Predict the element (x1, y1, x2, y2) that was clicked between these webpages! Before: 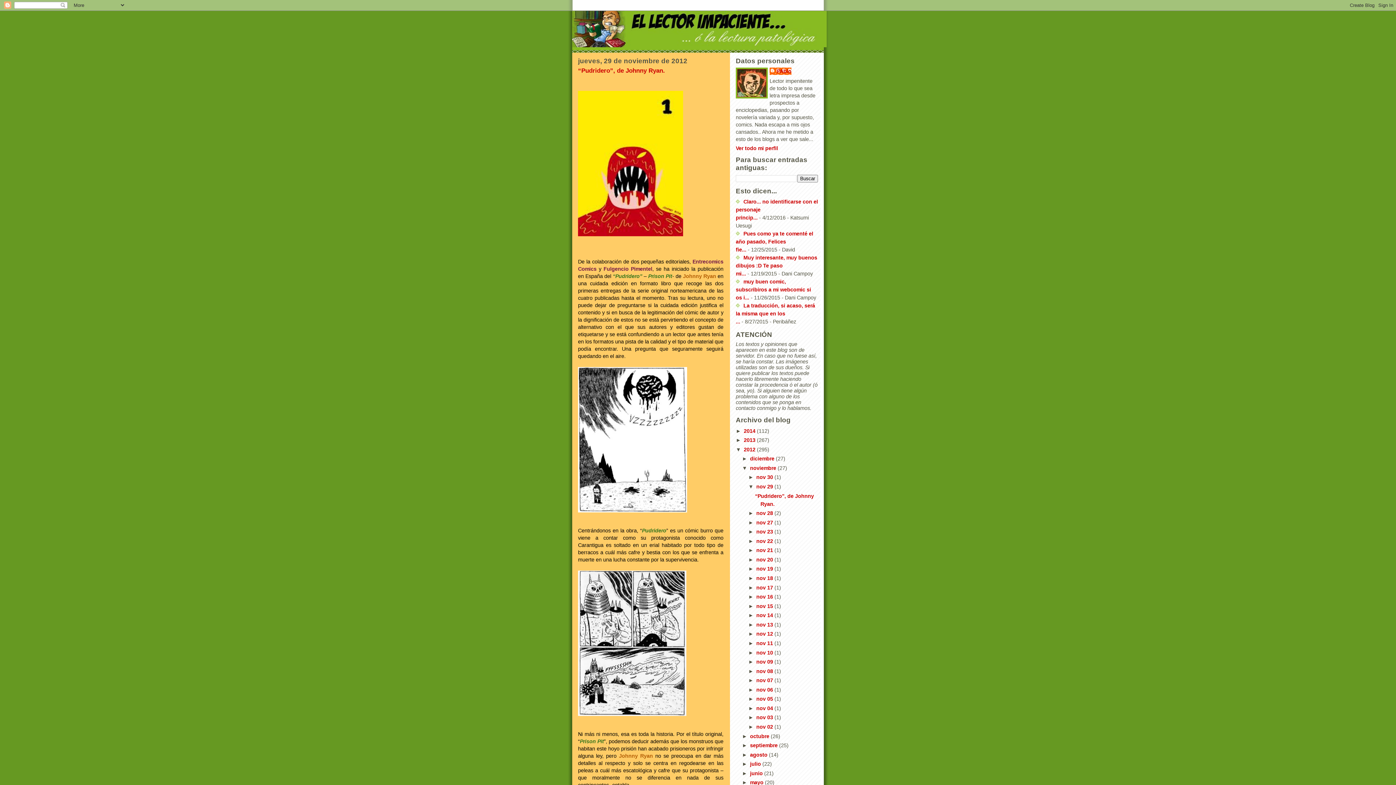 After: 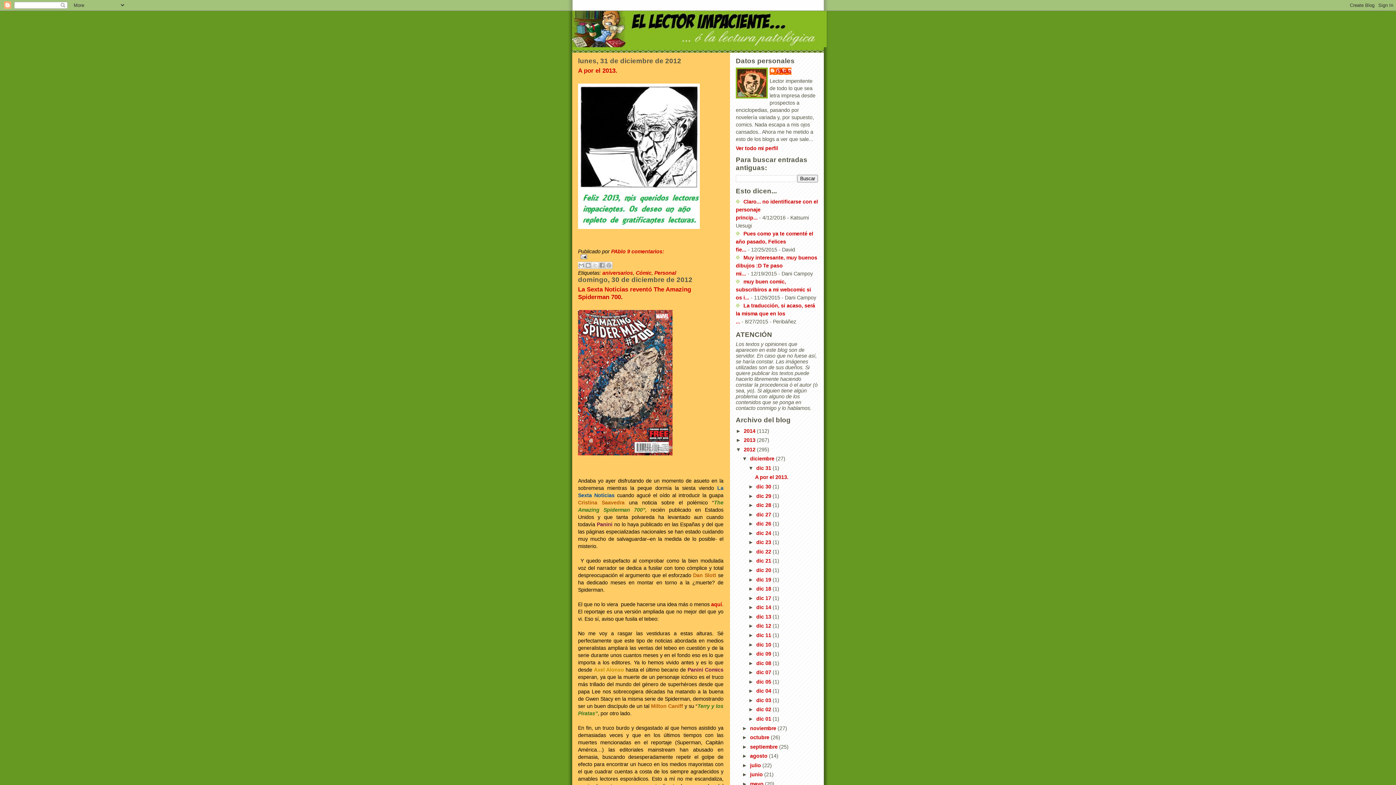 Action: label: diciembre  bbox: (750, 456, 776, 461)